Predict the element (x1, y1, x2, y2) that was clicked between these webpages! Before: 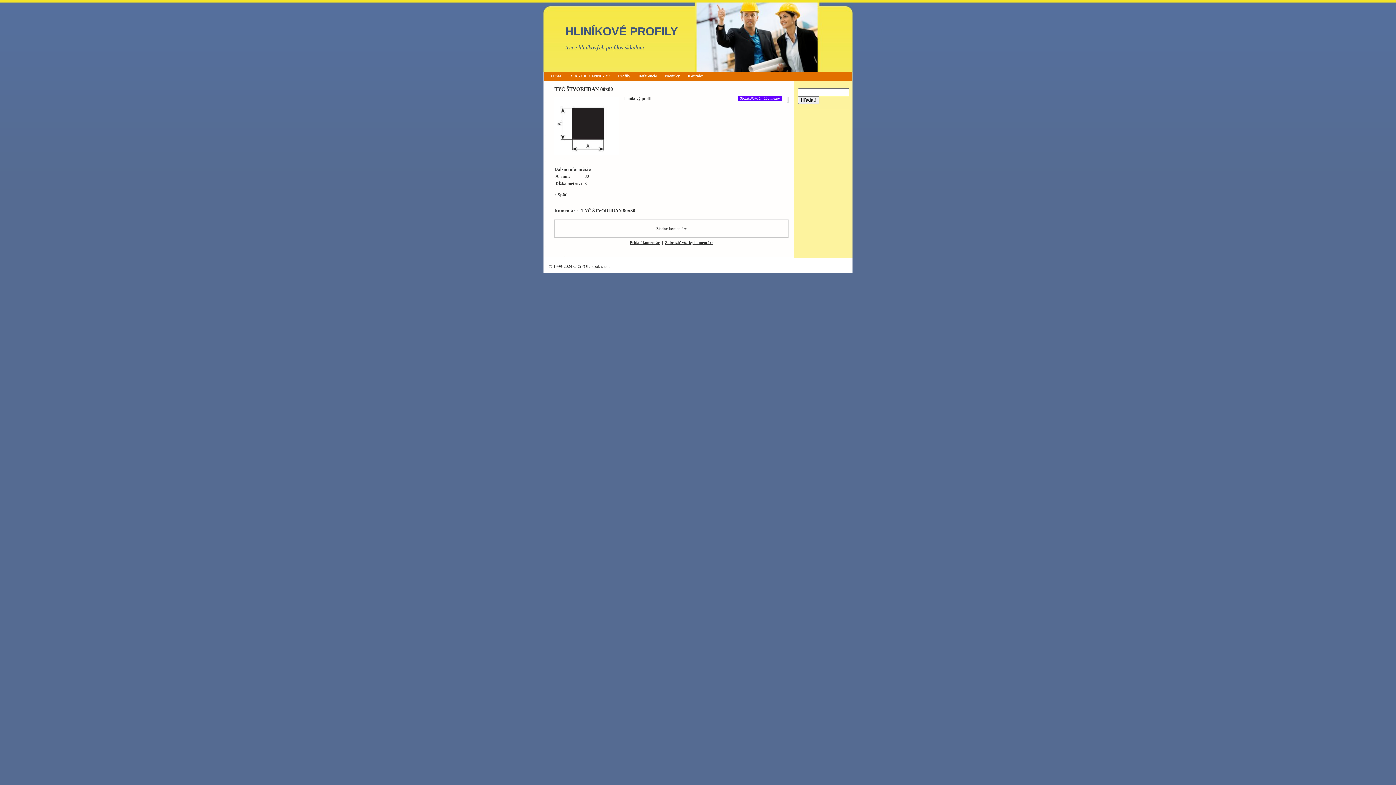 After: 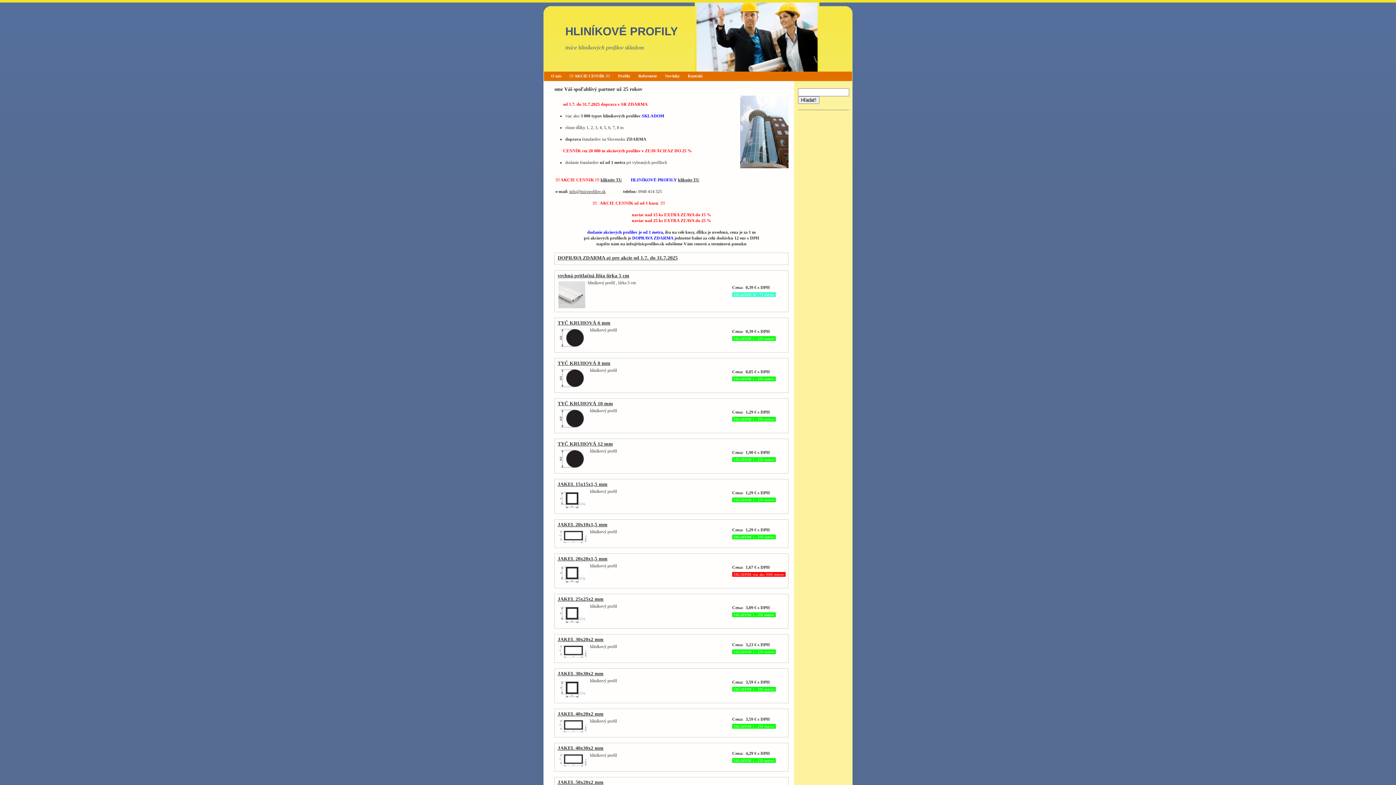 Action: label: HLINÍKOVÉ PROFILY bbox: (565, 25, 678, 37)